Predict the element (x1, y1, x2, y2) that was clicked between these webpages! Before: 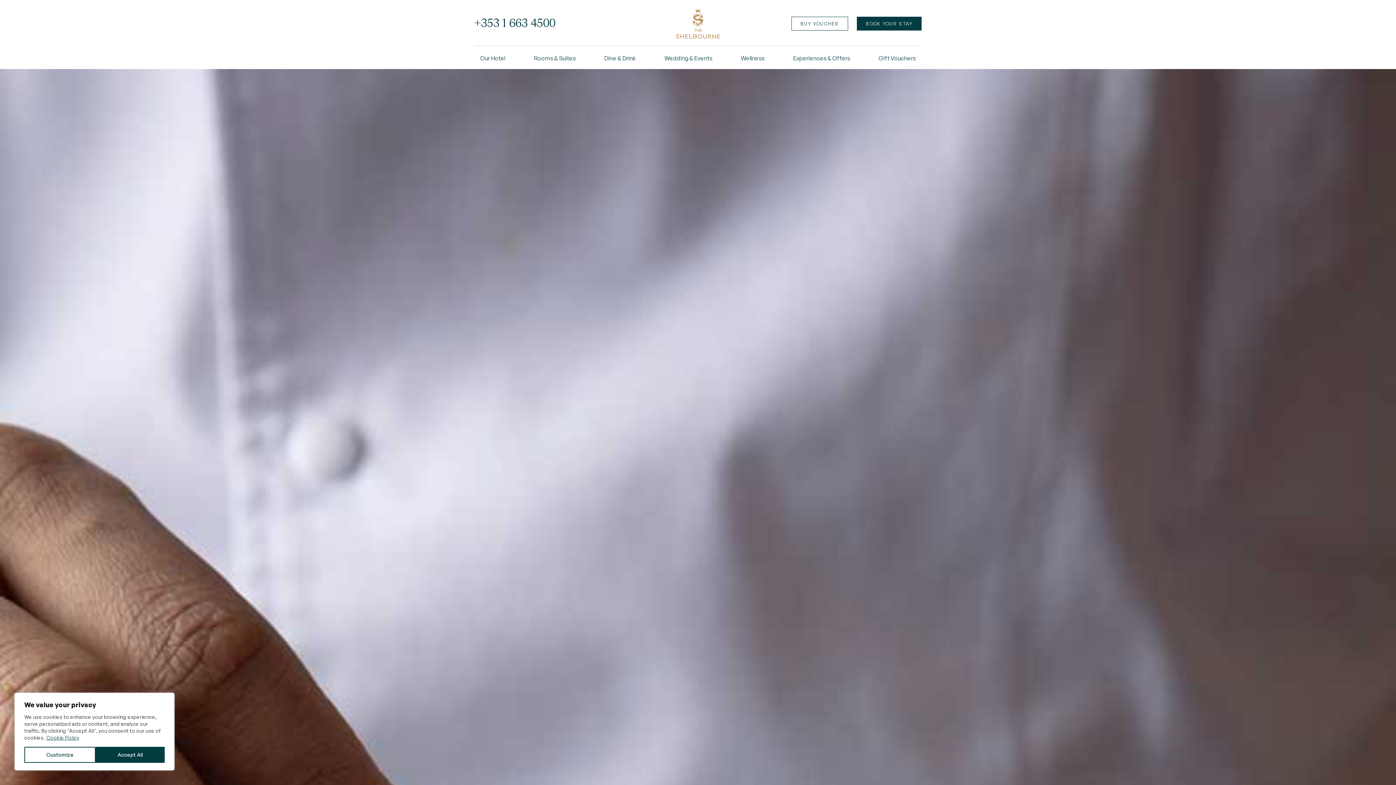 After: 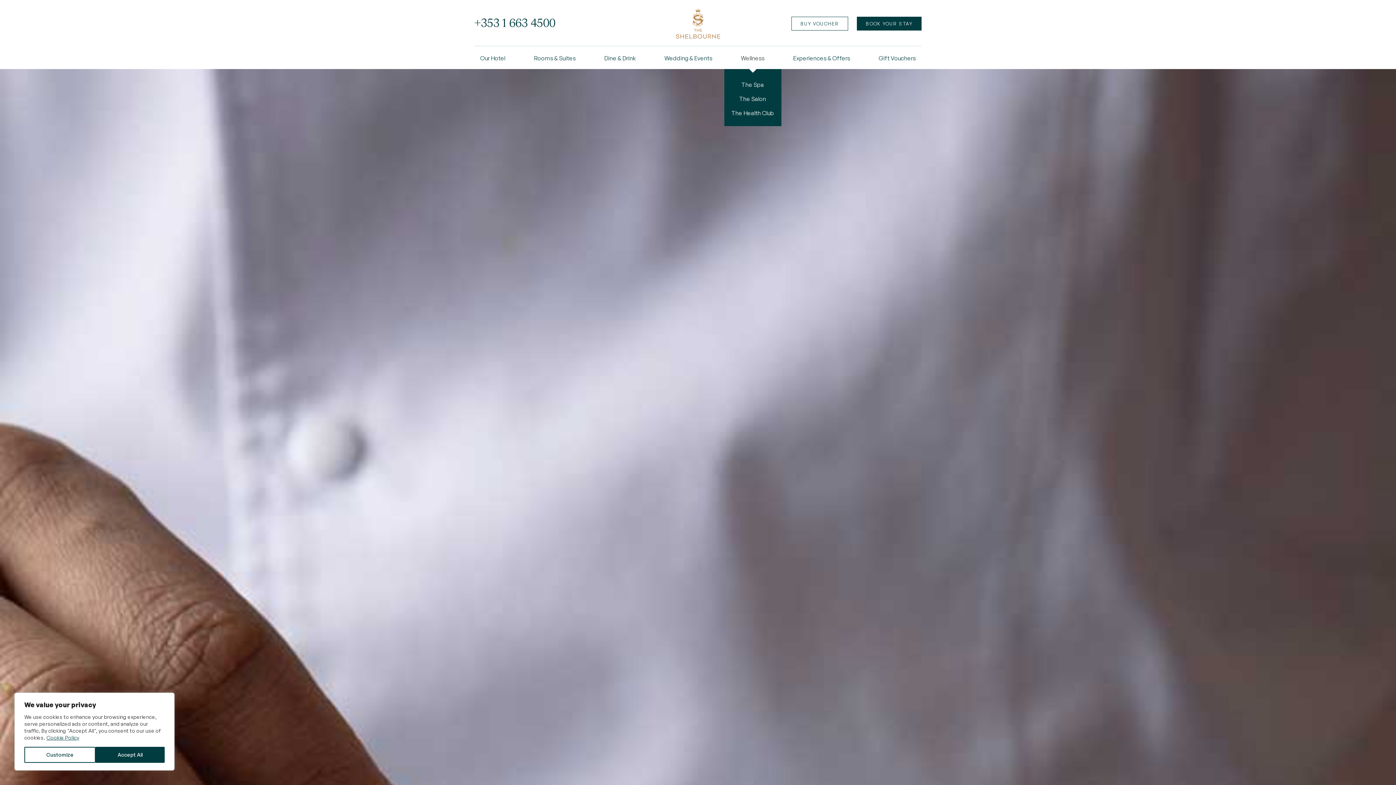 Action: label: Wellness bbox: (735, 51, 770, 64)